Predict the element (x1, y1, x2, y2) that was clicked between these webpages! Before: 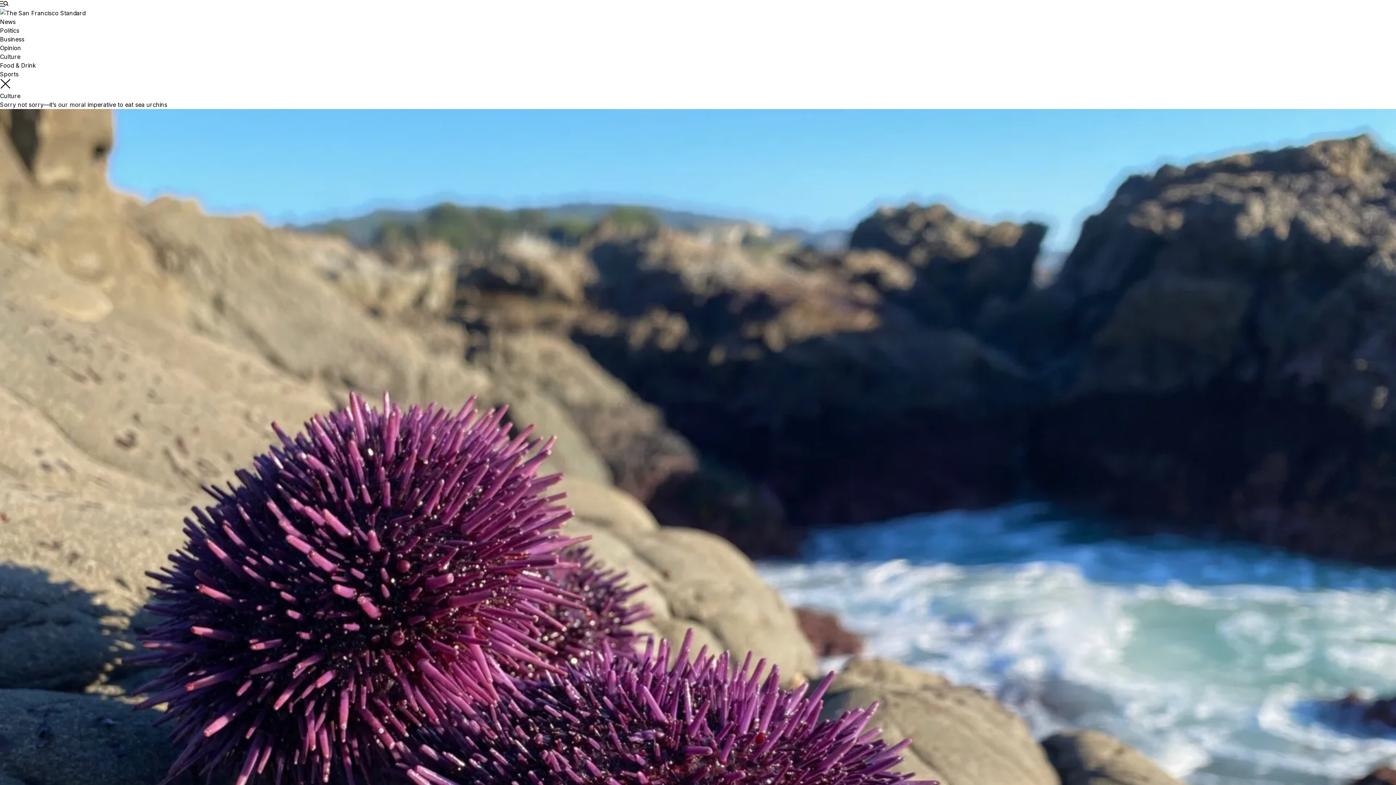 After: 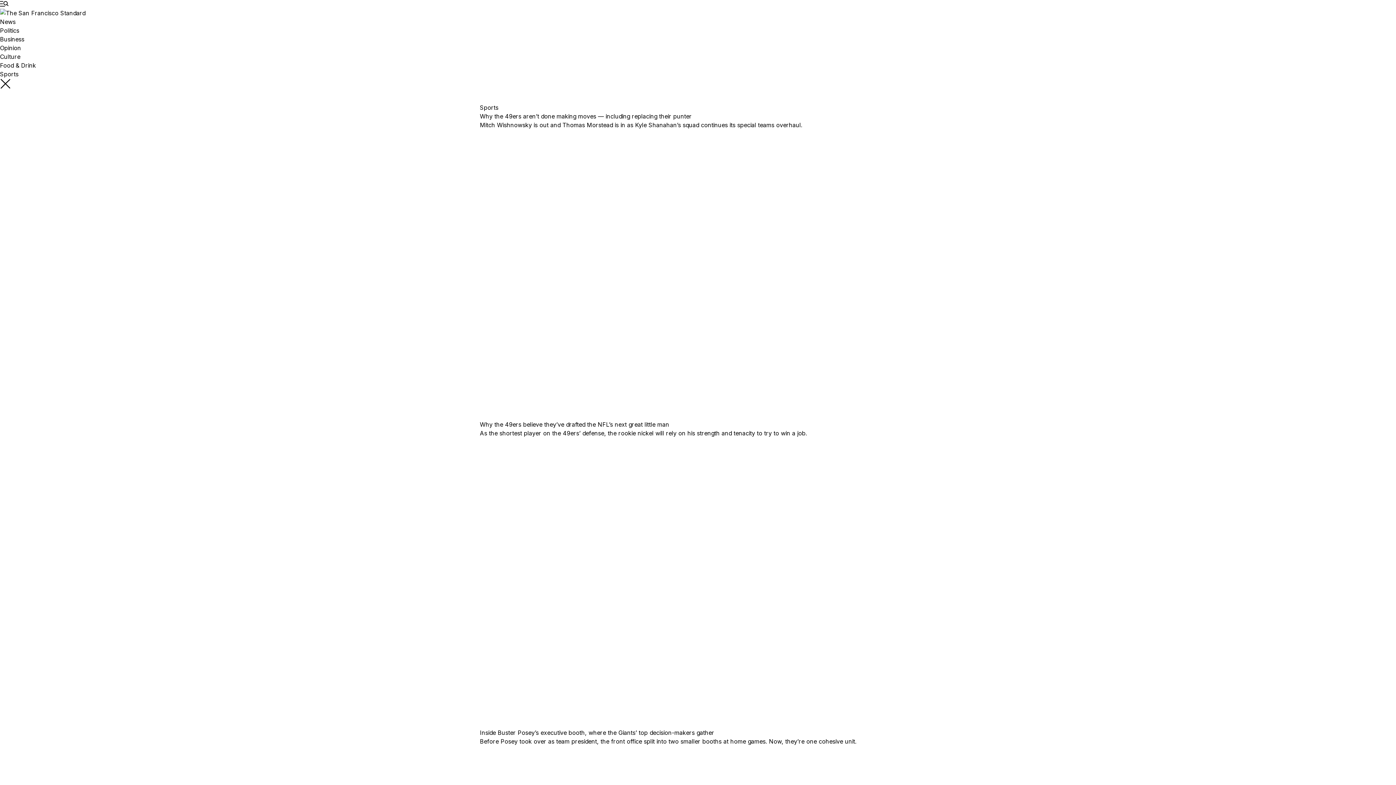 Action: label: Sports bbox: (0, 70, 18, 77)